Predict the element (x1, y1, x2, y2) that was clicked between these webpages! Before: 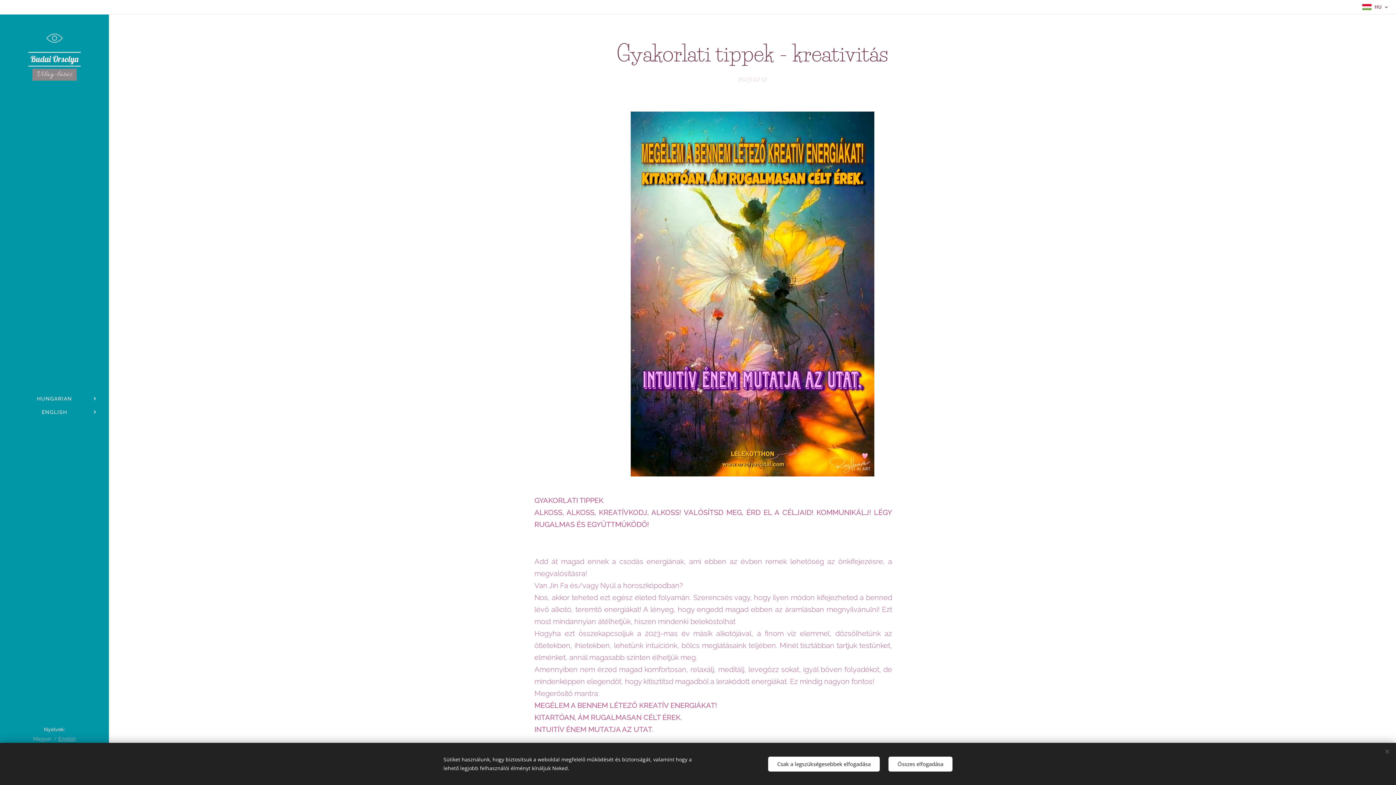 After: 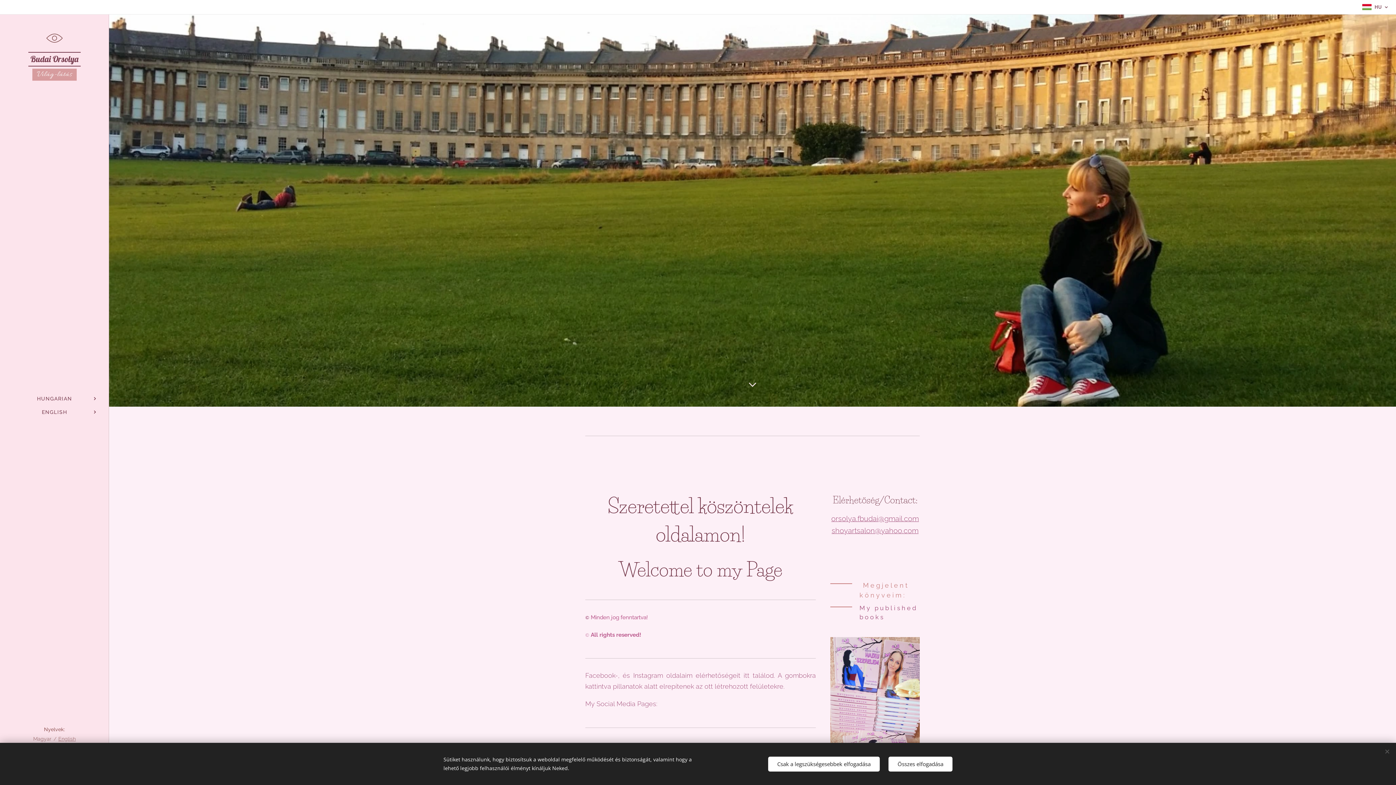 Action: label: Budai Orsolya bbox: (10, 29, 98, 66)